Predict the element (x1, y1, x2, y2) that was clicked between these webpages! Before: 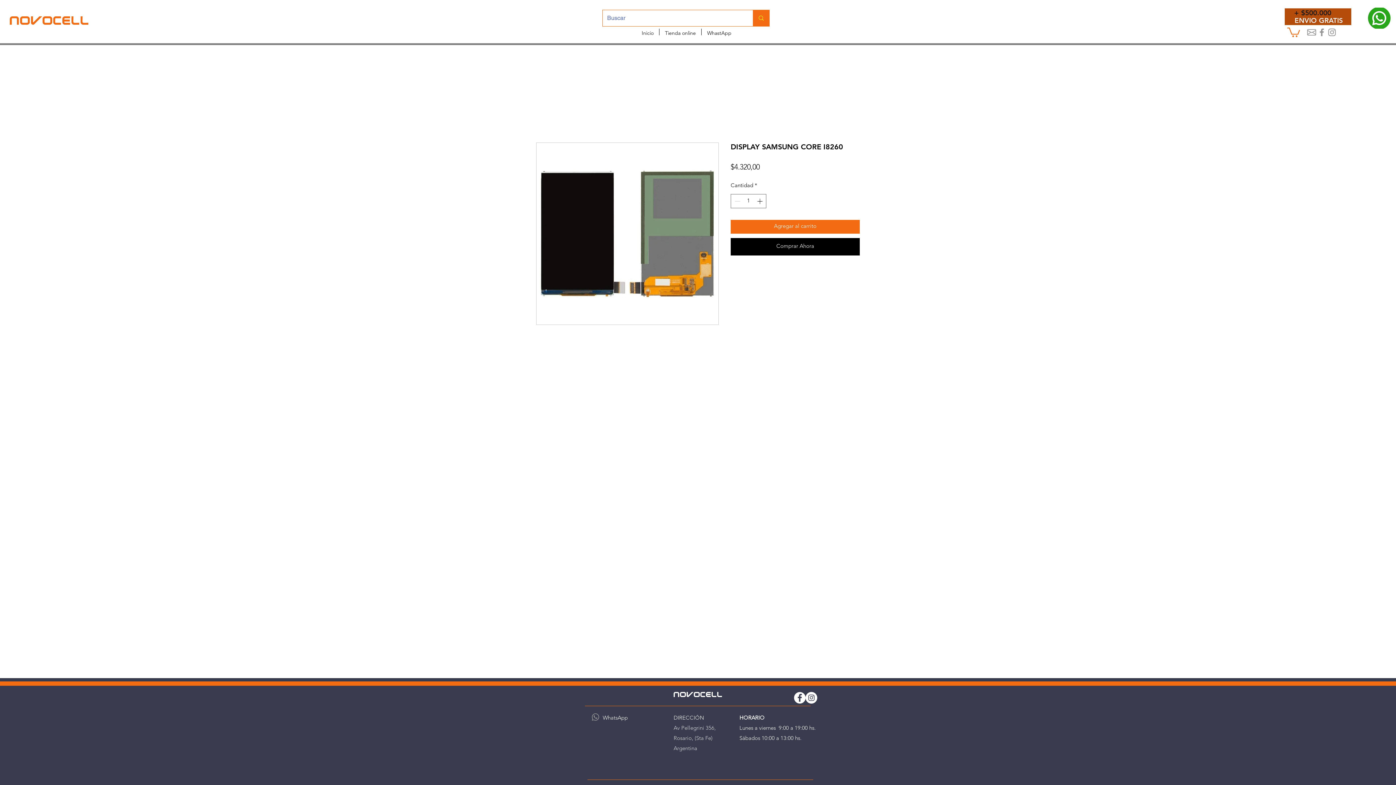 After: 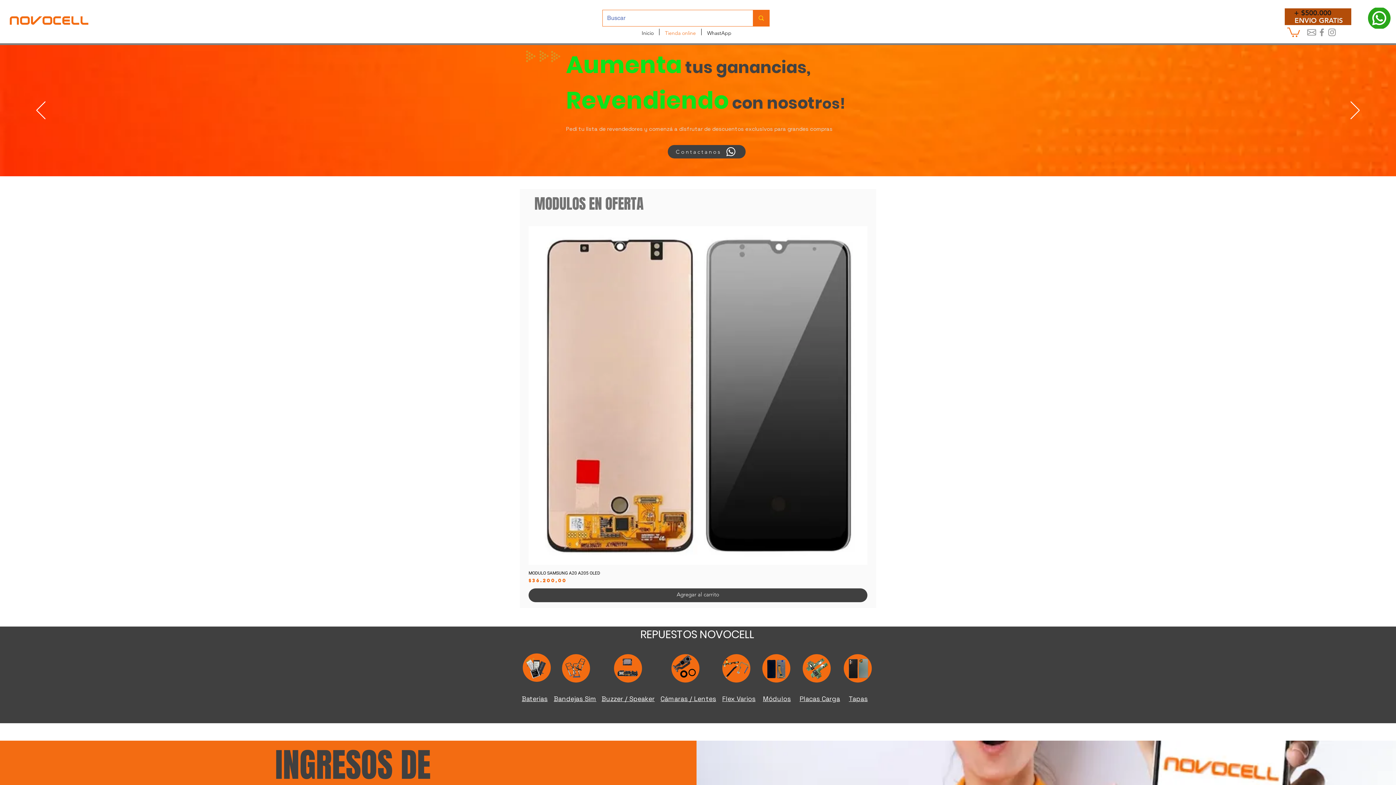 Action: label: Inicio bbox: (636, 28, 659, 35)